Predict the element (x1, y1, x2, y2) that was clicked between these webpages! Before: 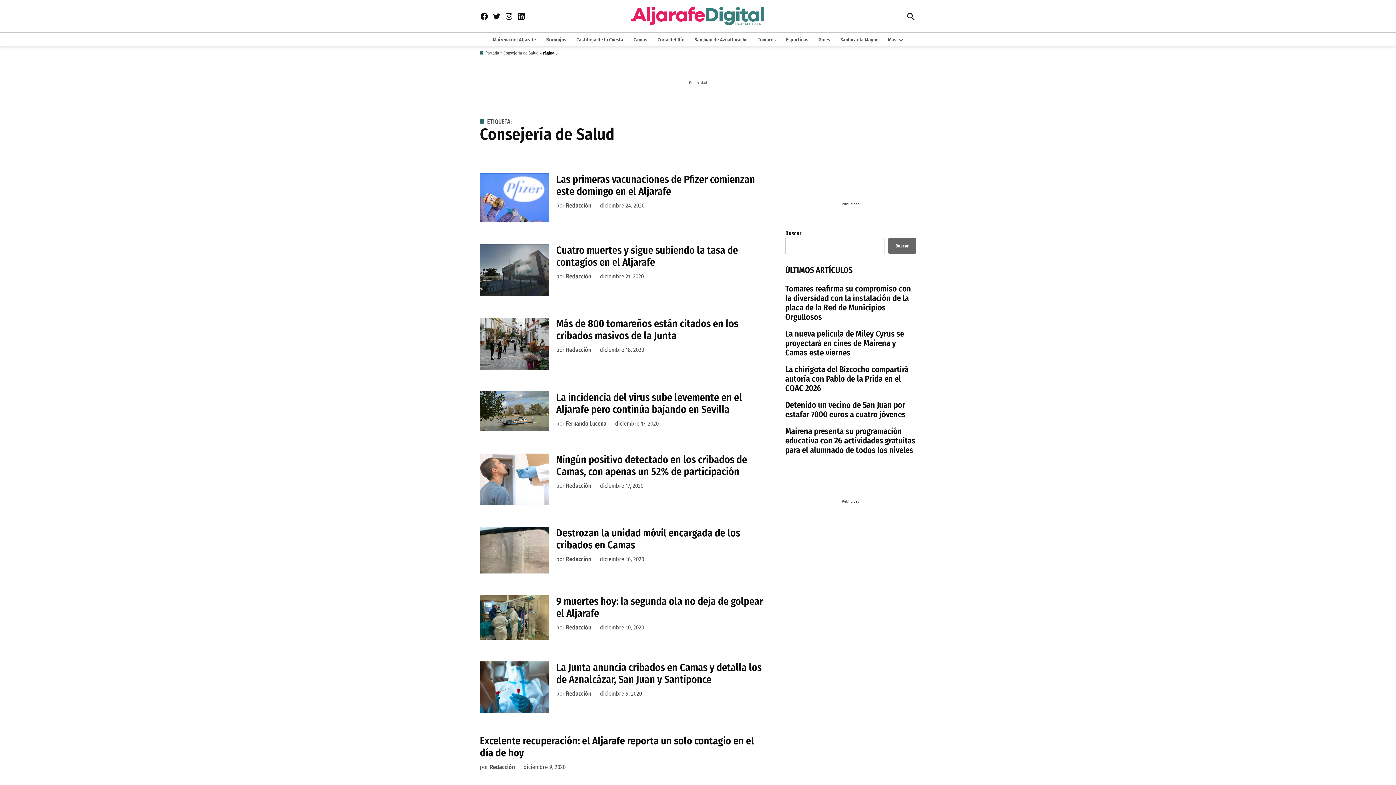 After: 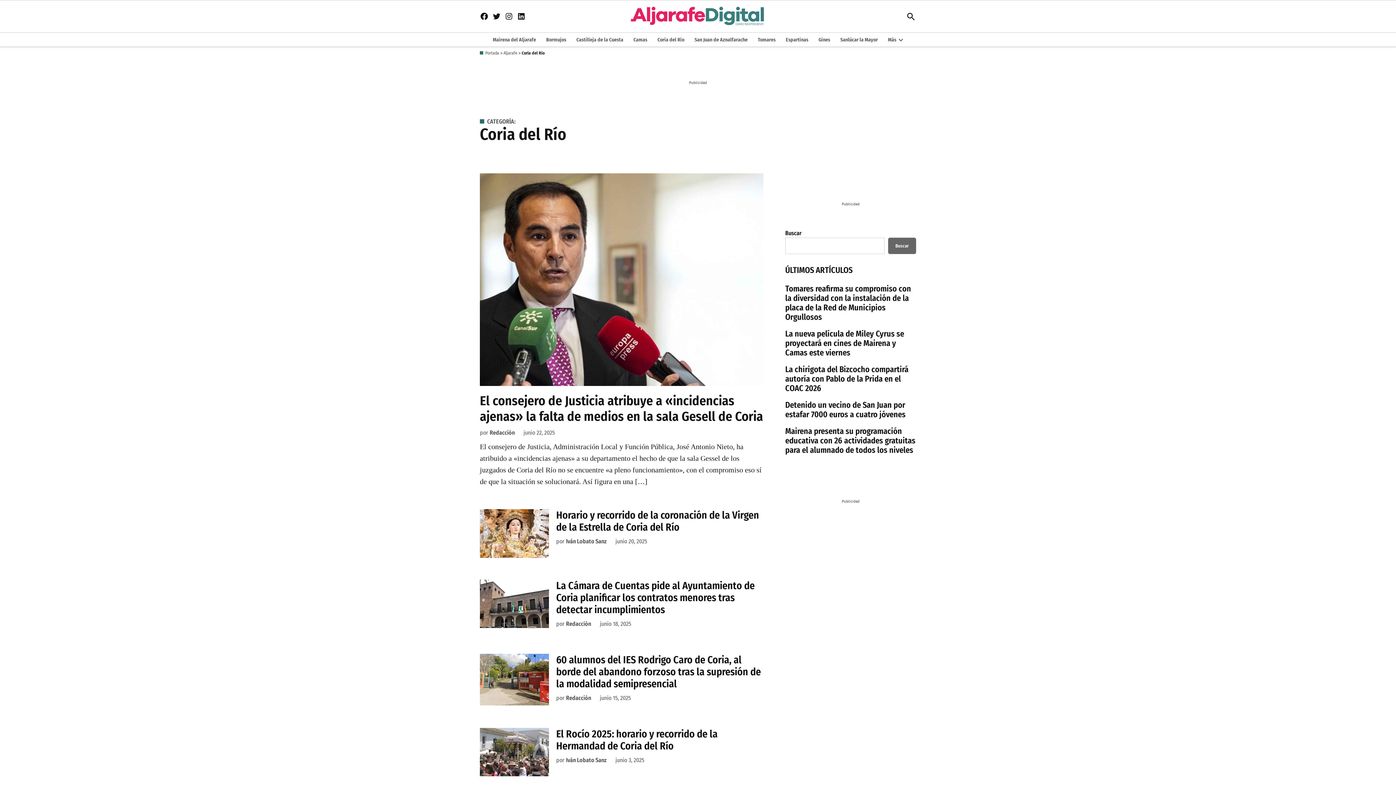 Action: bbox: (654, 34, 688, 44) label: Coria del Río